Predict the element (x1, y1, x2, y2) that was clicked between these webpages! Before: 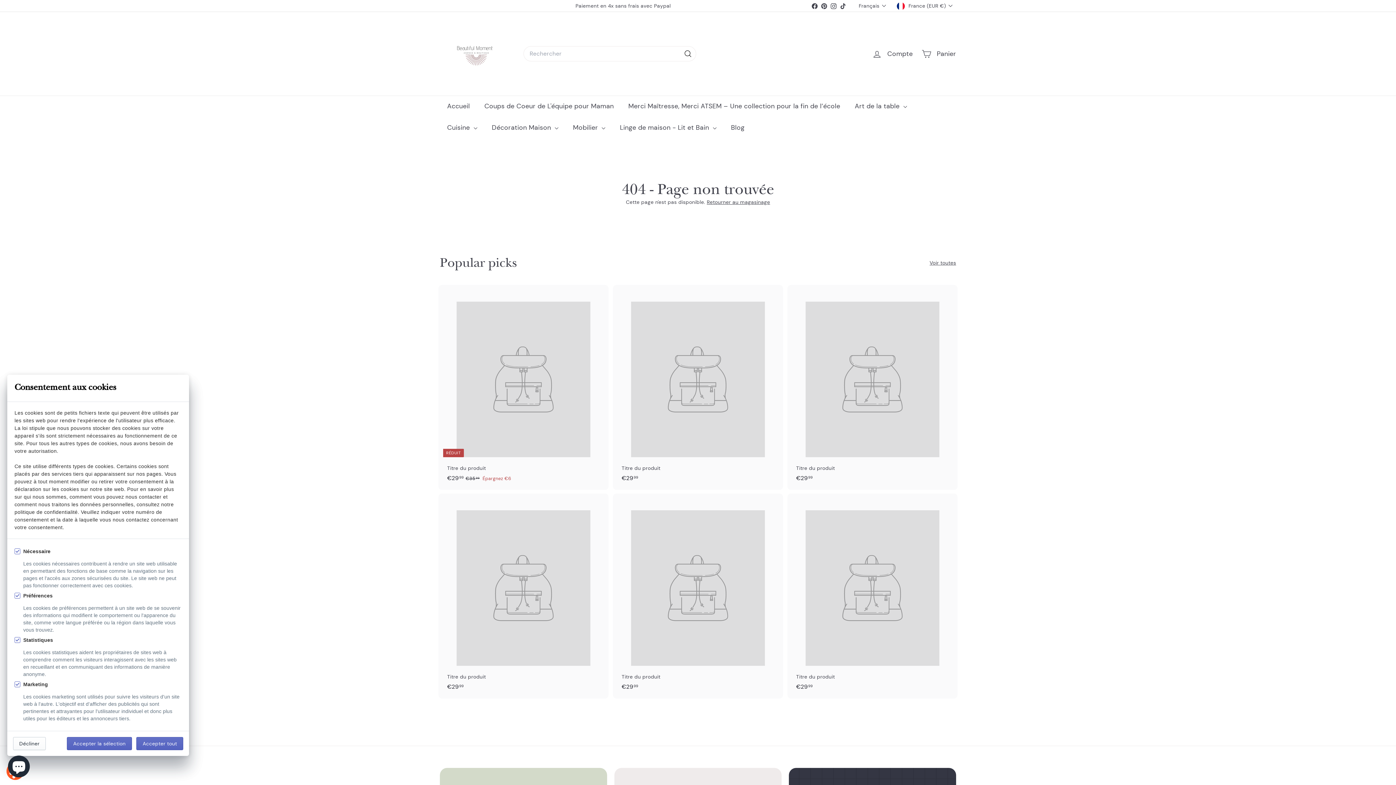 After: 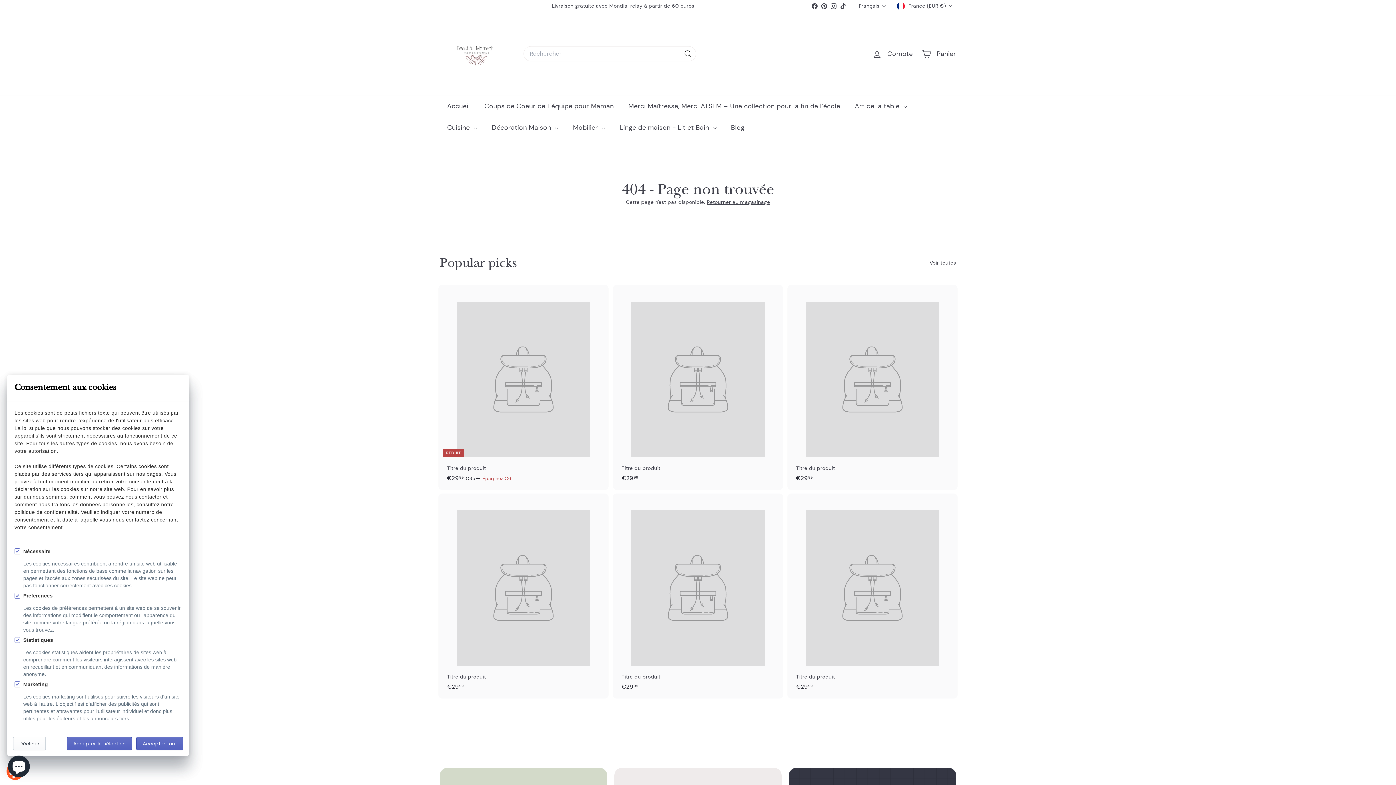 Action: bbox: (838, 1, 848, 10) label: TikTok